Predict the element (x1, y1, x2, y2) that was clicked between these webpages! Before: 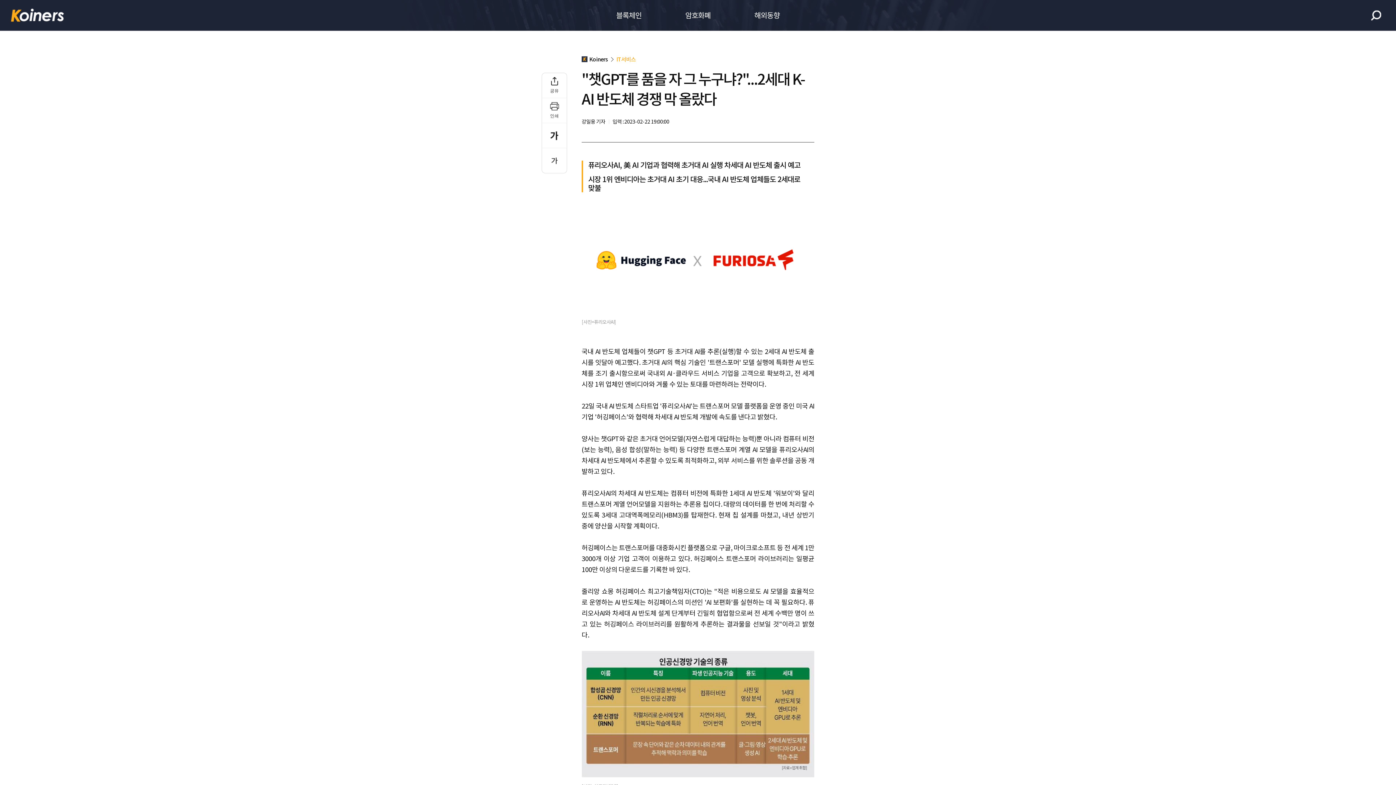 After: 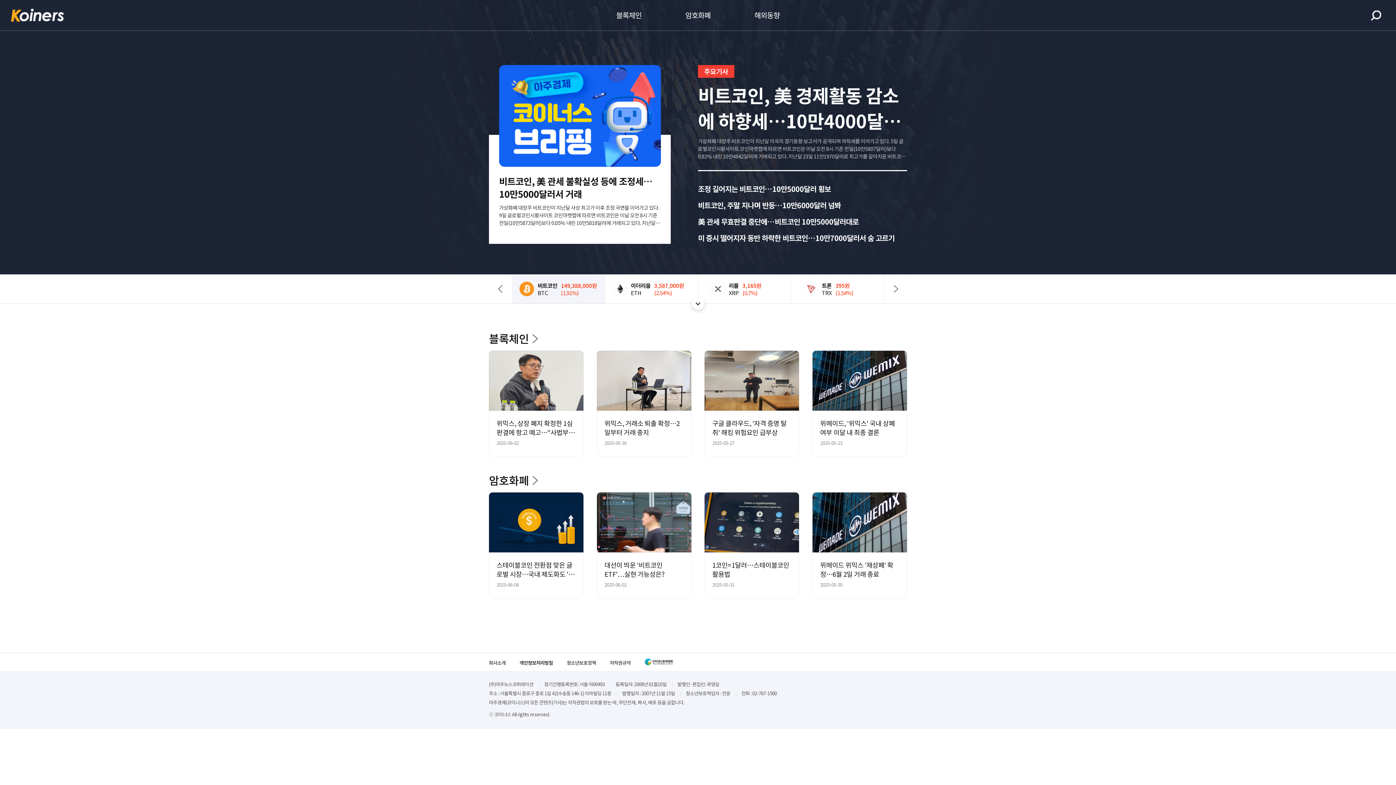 Action: bbox: (10, 8, 64, 21) label: Koiners